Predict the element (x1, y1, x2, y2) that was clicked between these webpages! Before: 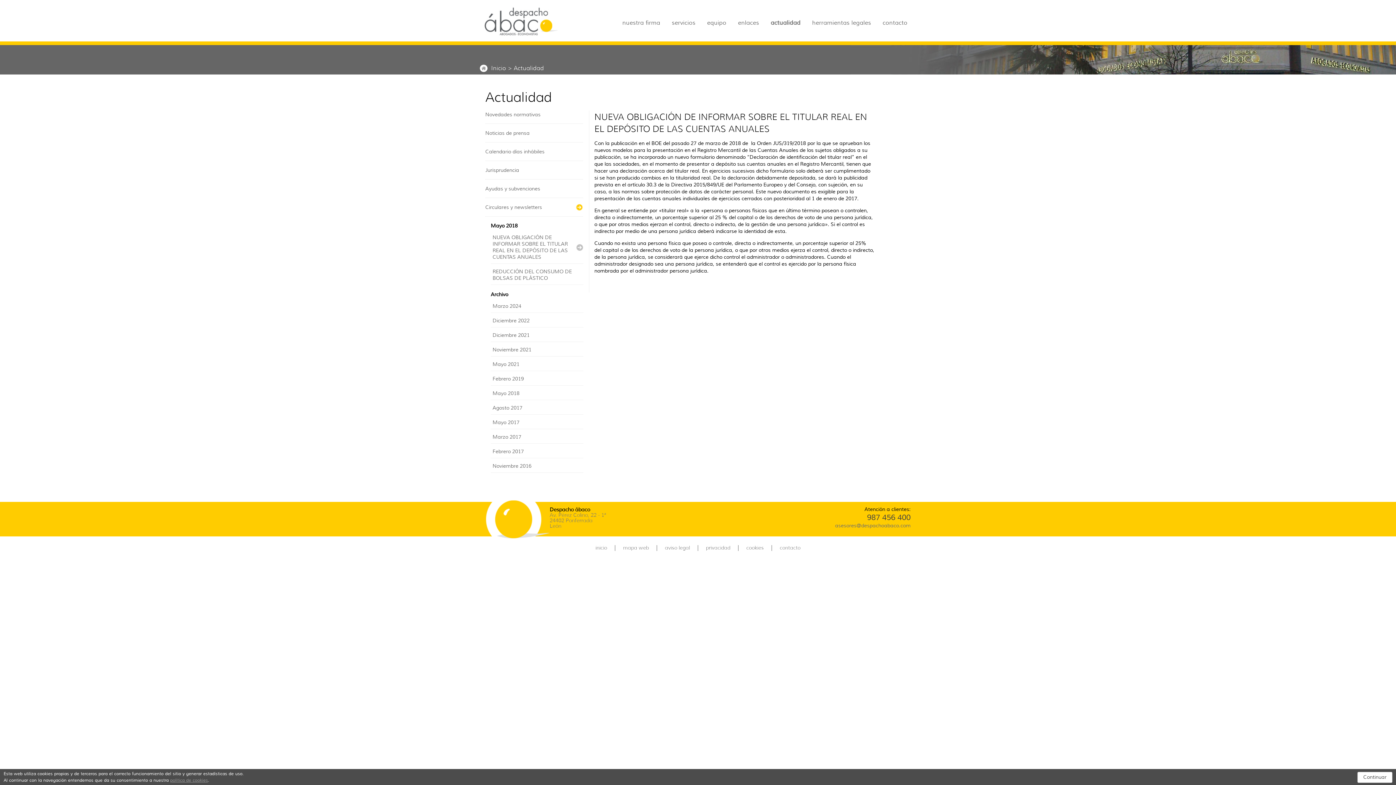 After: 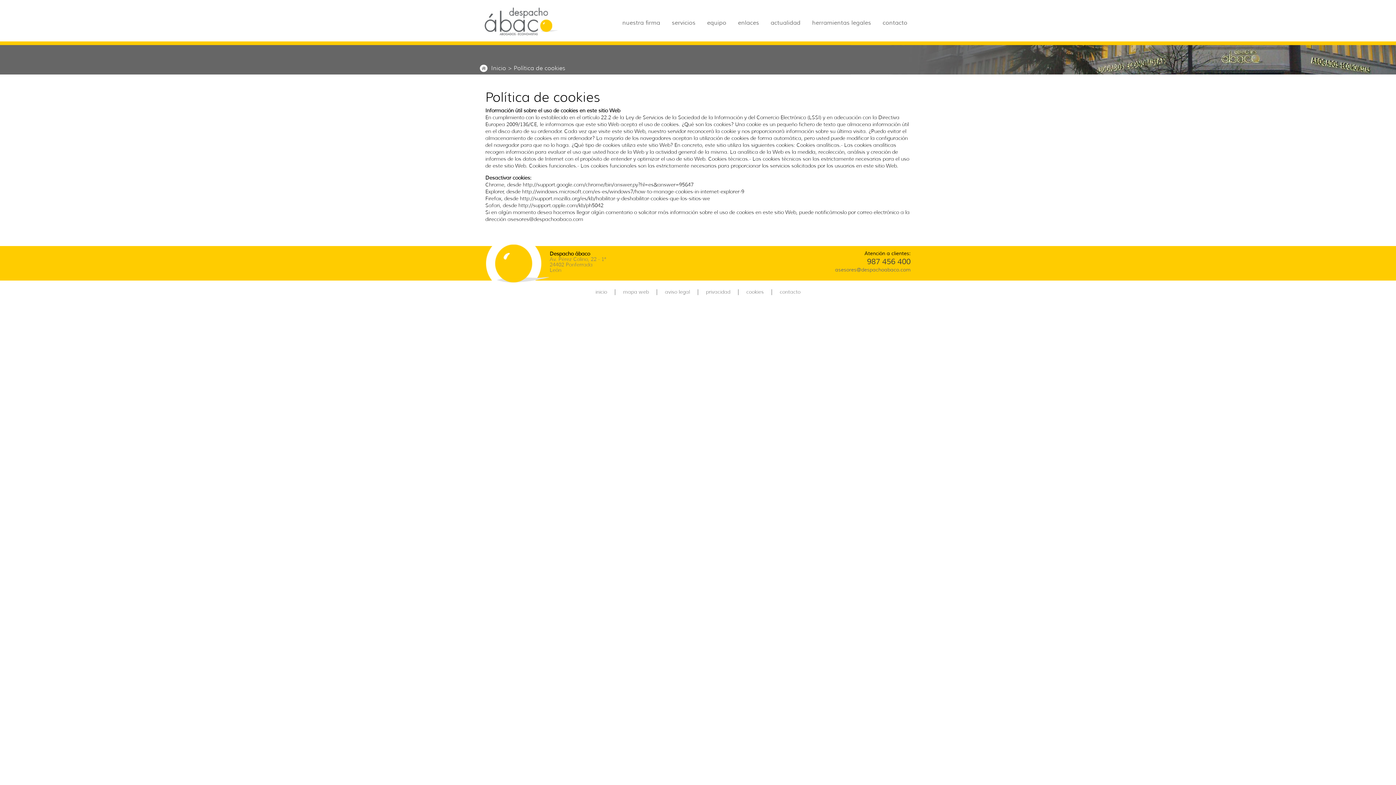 Action: label: cookies bbox: (746, 545, 764, 551)